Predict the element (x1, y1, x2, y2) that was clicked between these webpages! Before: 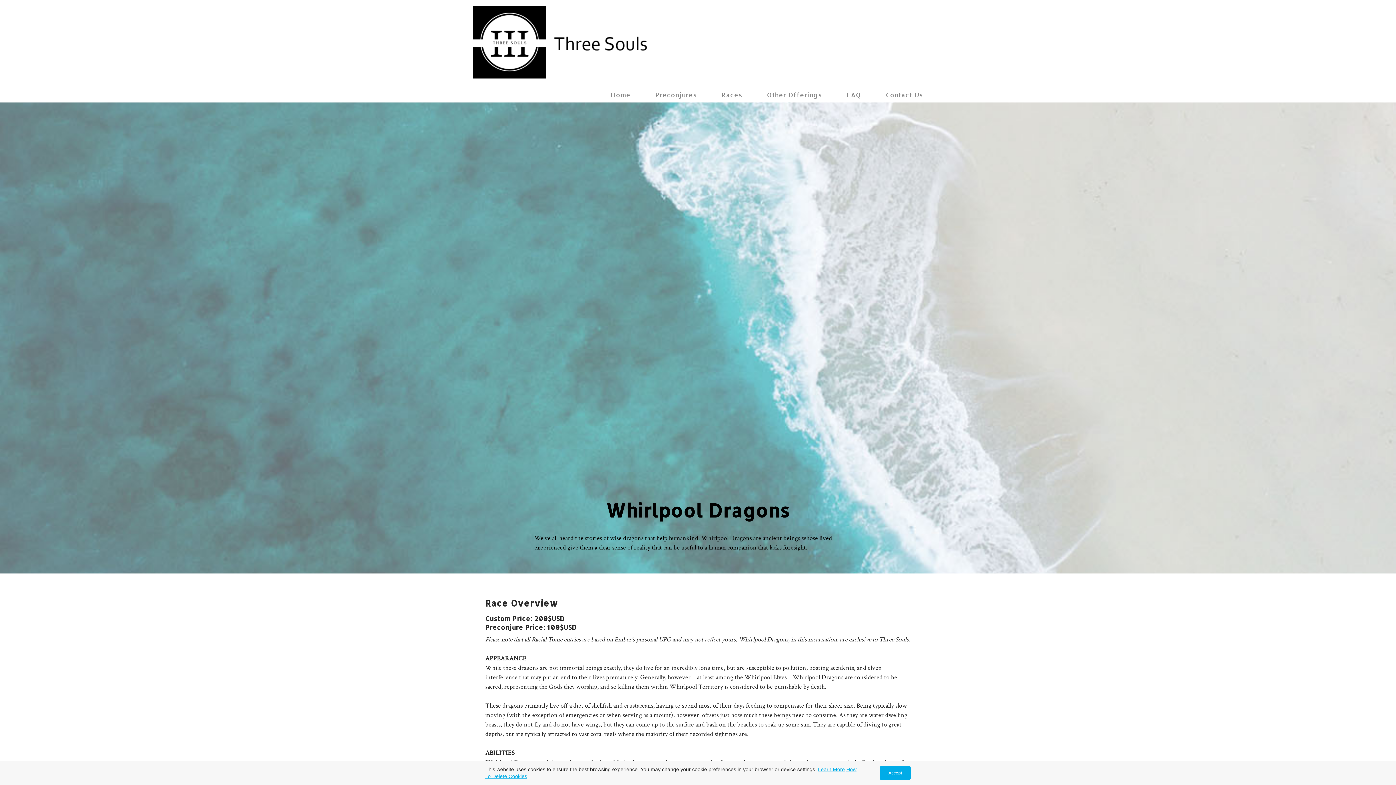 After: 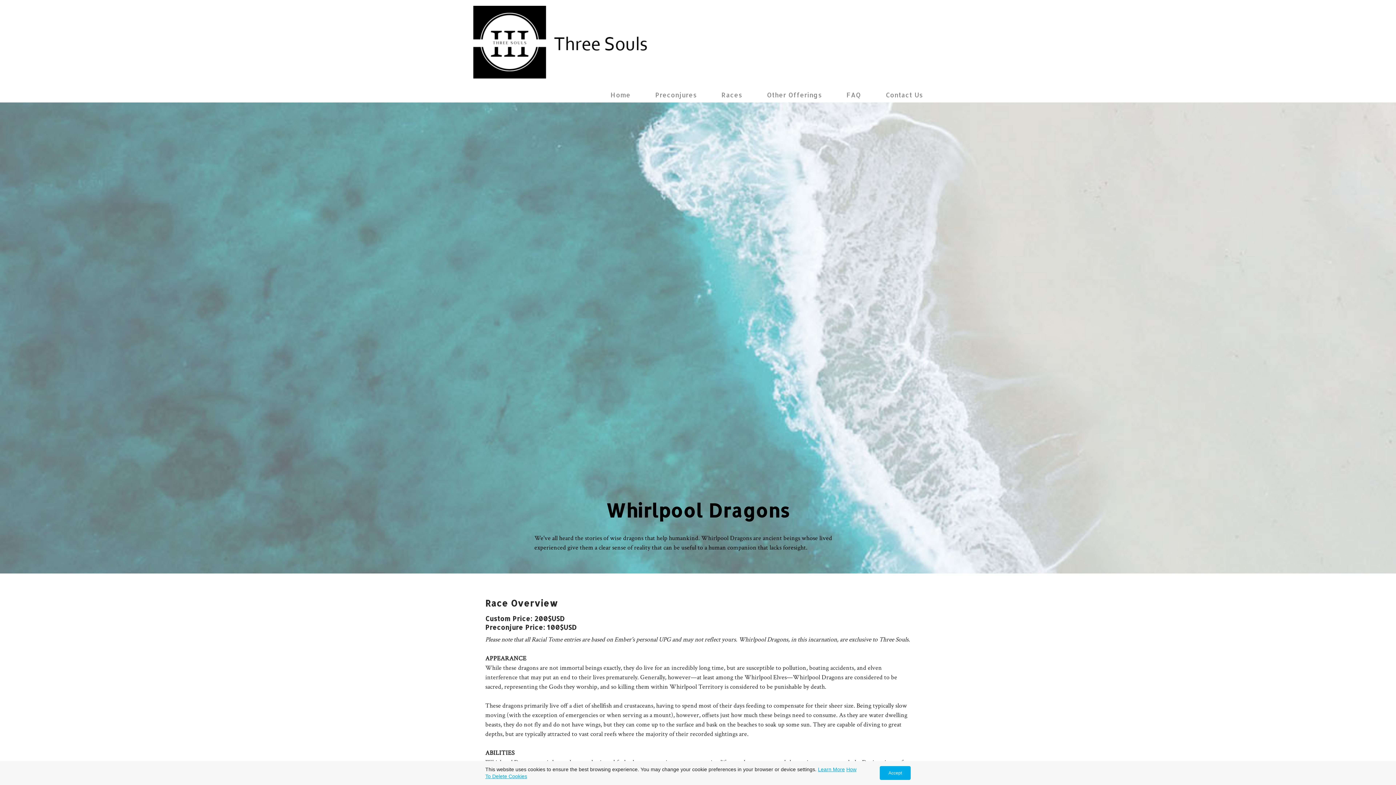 Action: label: Learn More bbox: (818, 766, 845, 772)